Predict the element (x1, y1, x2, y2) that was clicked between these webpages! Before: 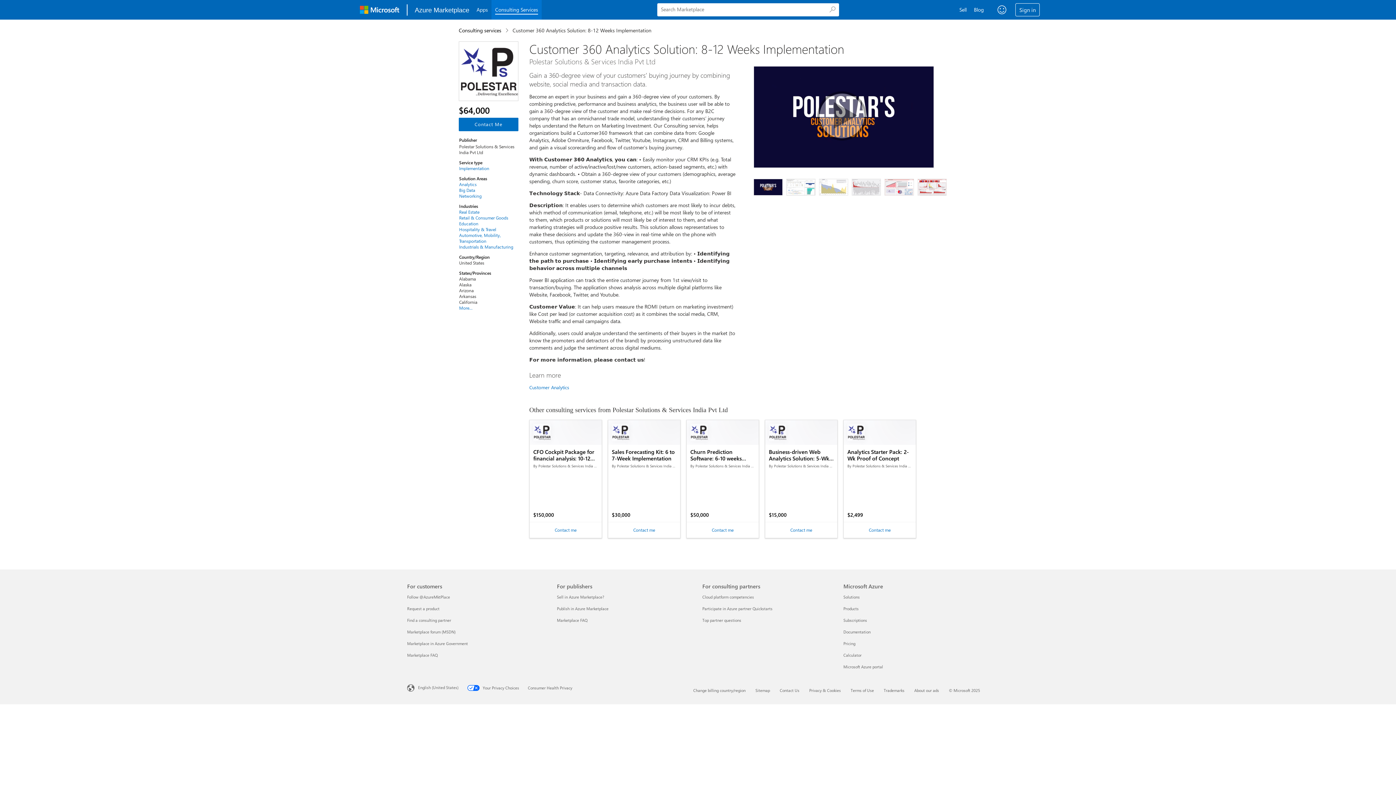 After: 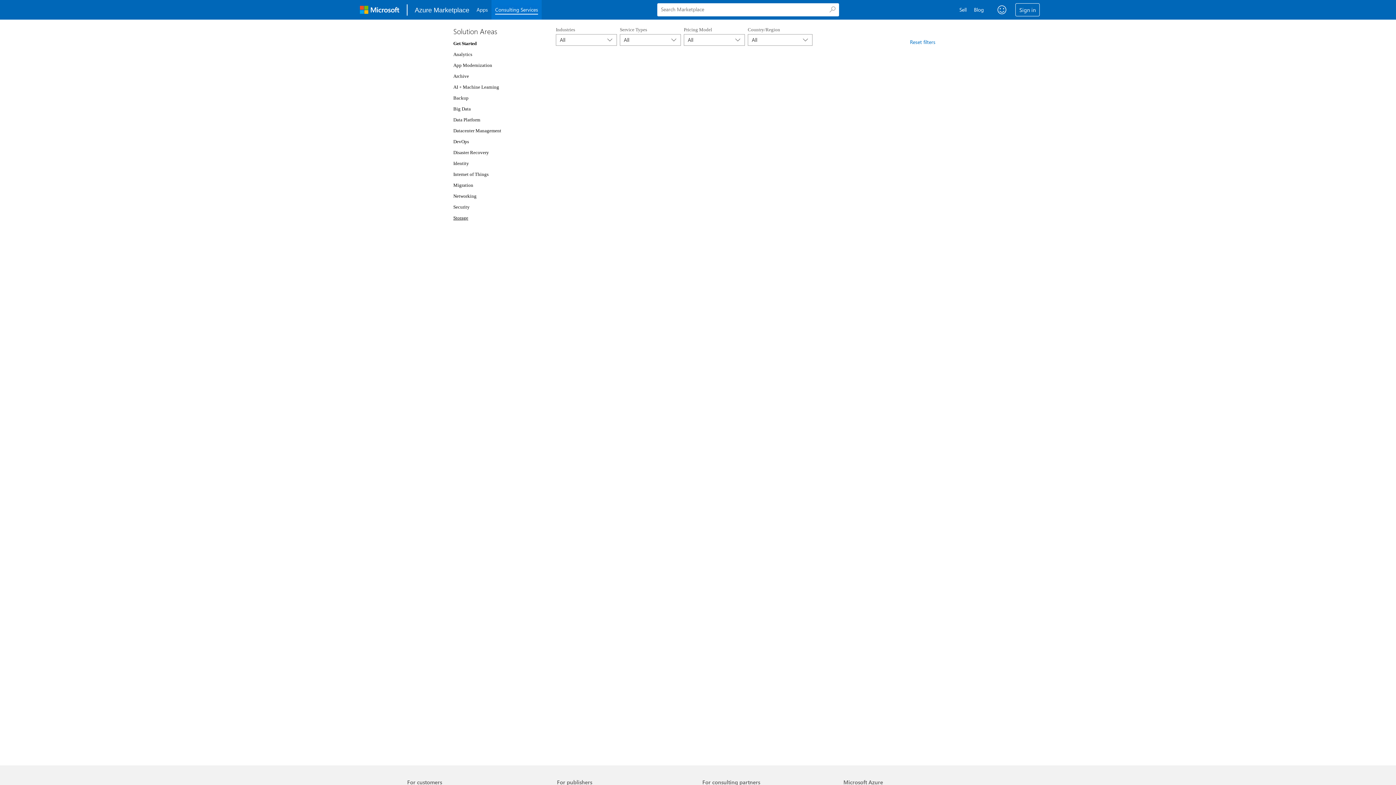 Action: bbox: (459, 214, 518, 220) label: Retail & Consumer Goods